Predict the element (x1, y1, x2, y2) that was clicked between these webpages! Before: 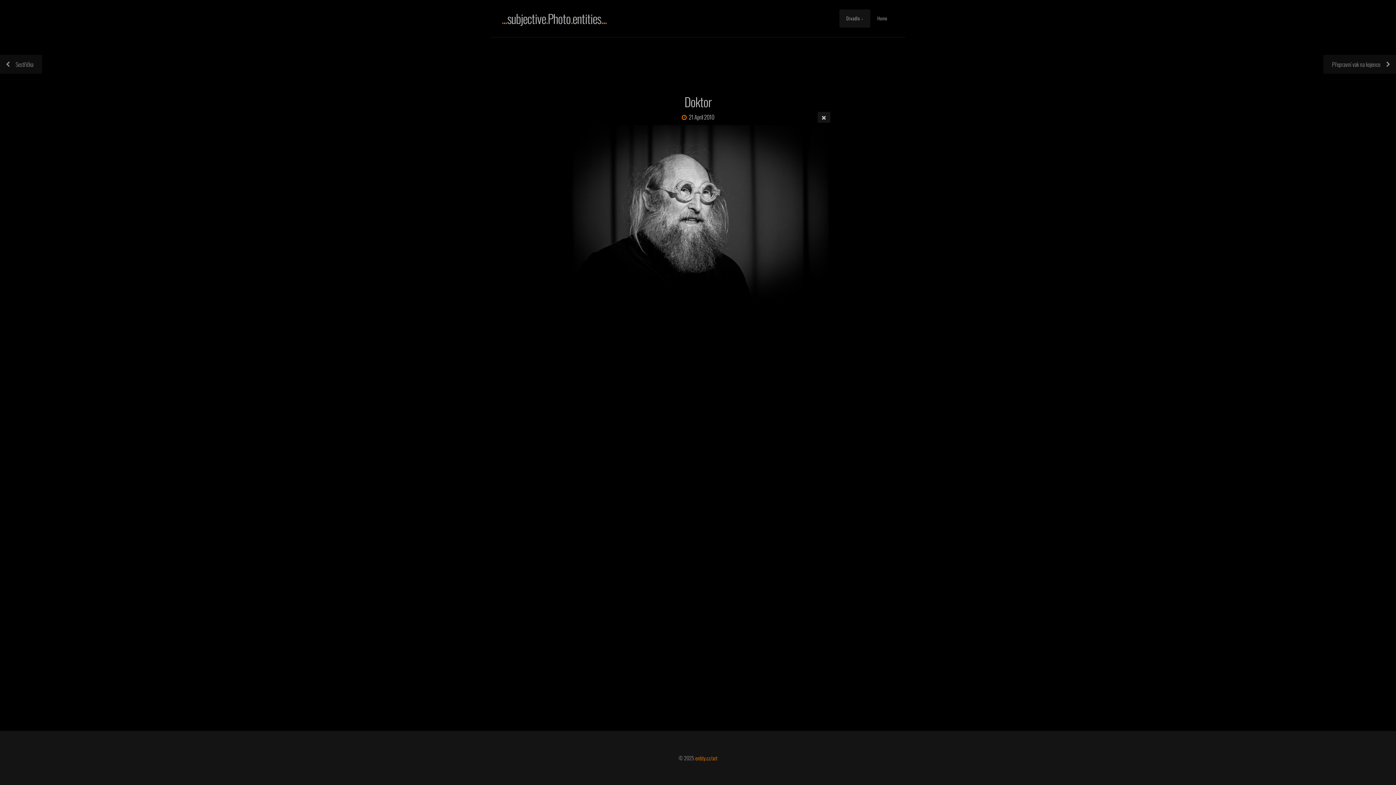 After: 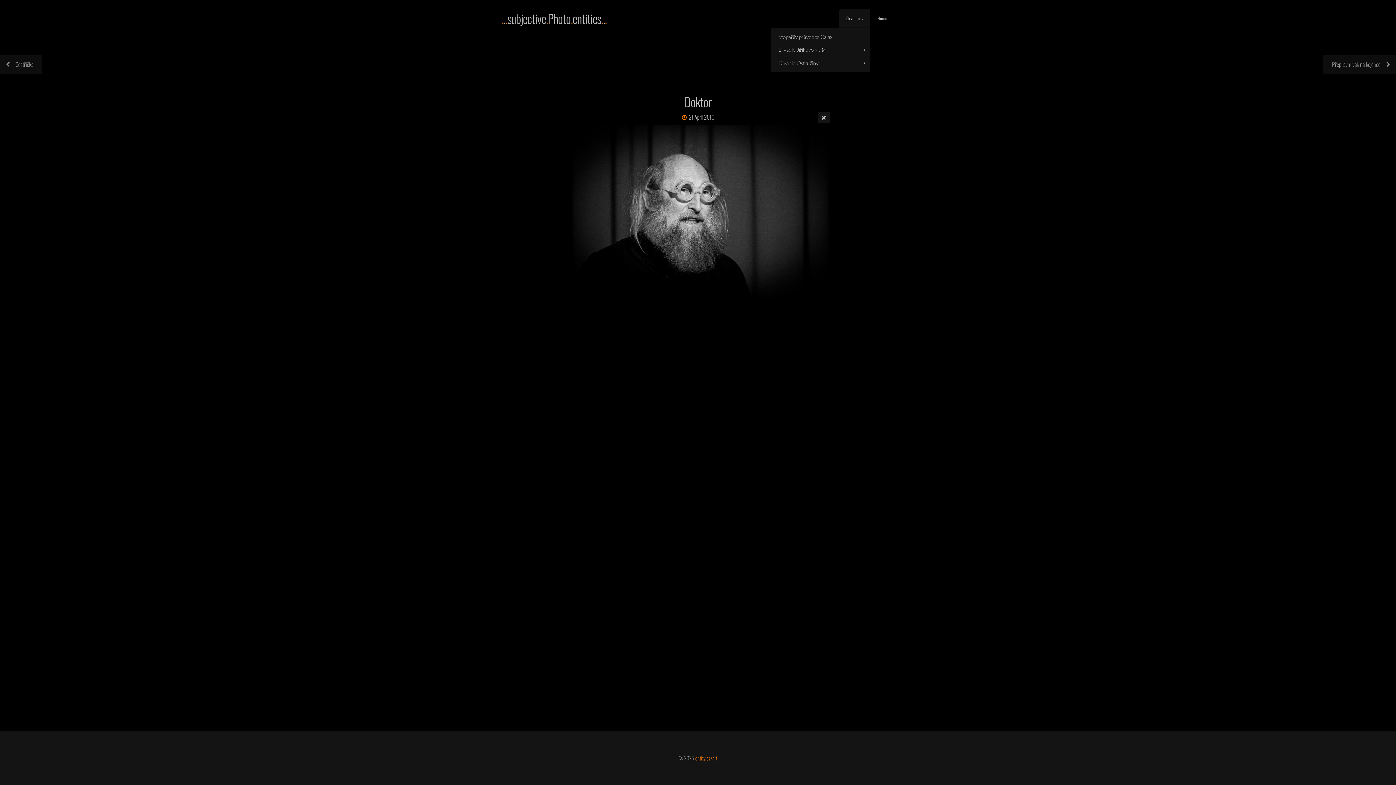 Action: label: Divadlo bbox: (839, 9, 870, 27)